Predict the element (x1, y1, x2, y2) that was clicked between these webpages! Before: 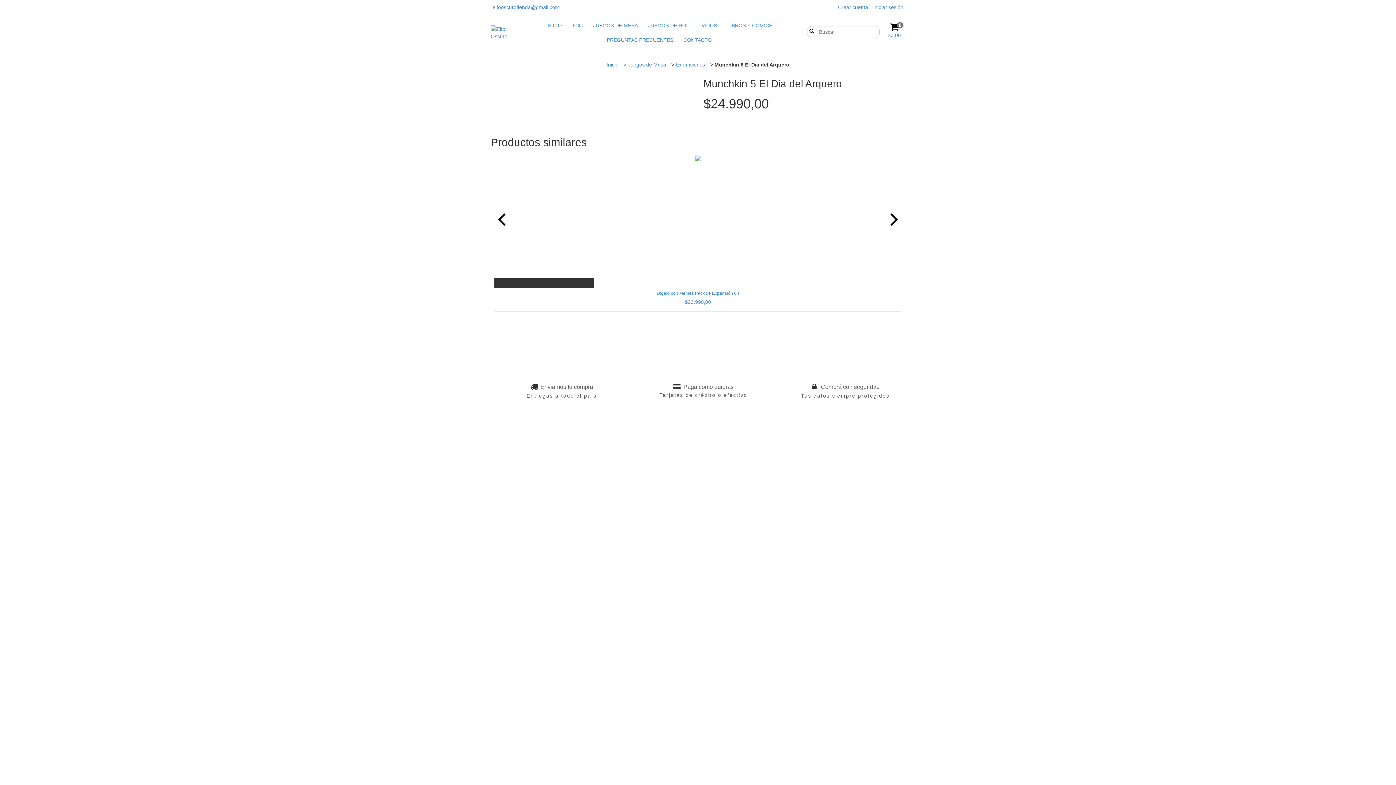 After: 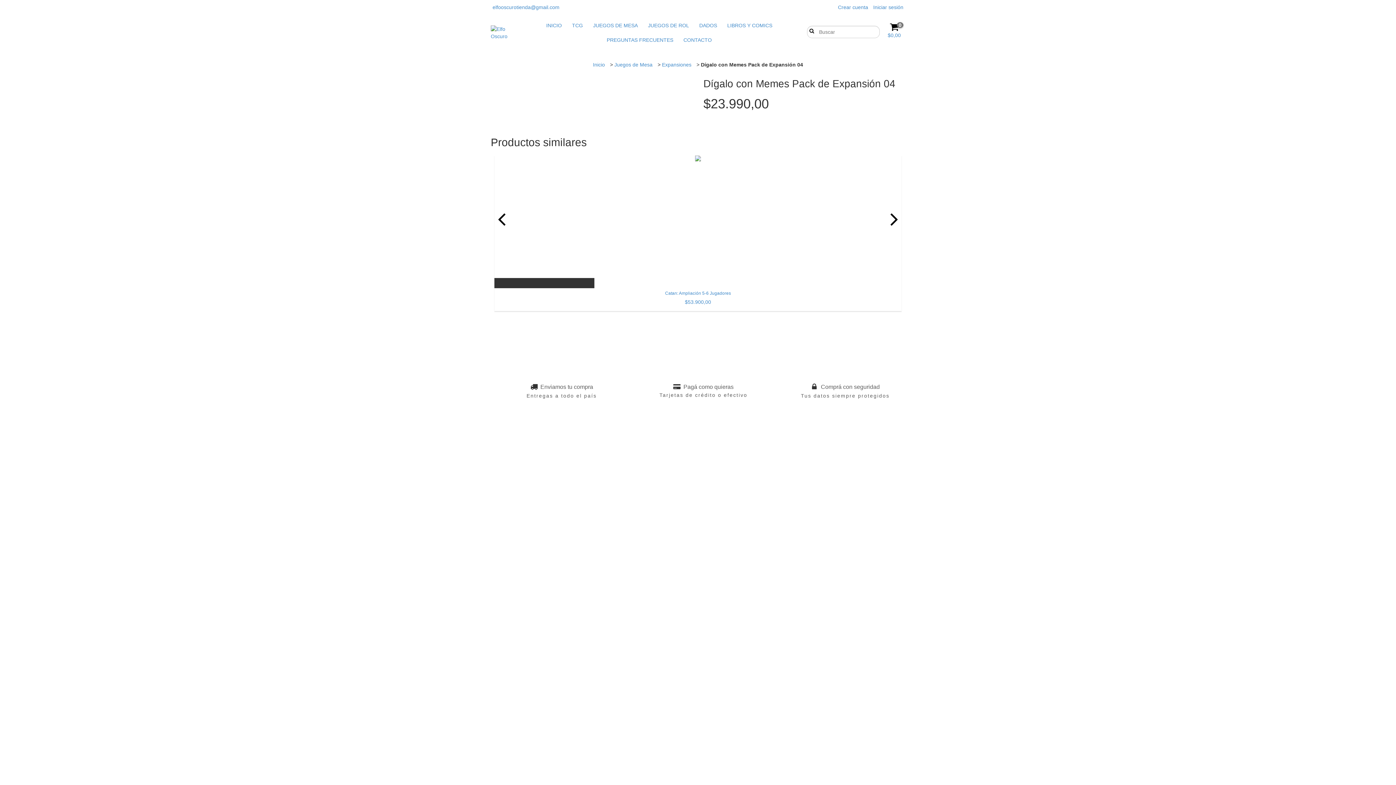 Action: label: Dígalo con Memes Pack de Expansión 04 bbox: (498, 290, 898, 305)